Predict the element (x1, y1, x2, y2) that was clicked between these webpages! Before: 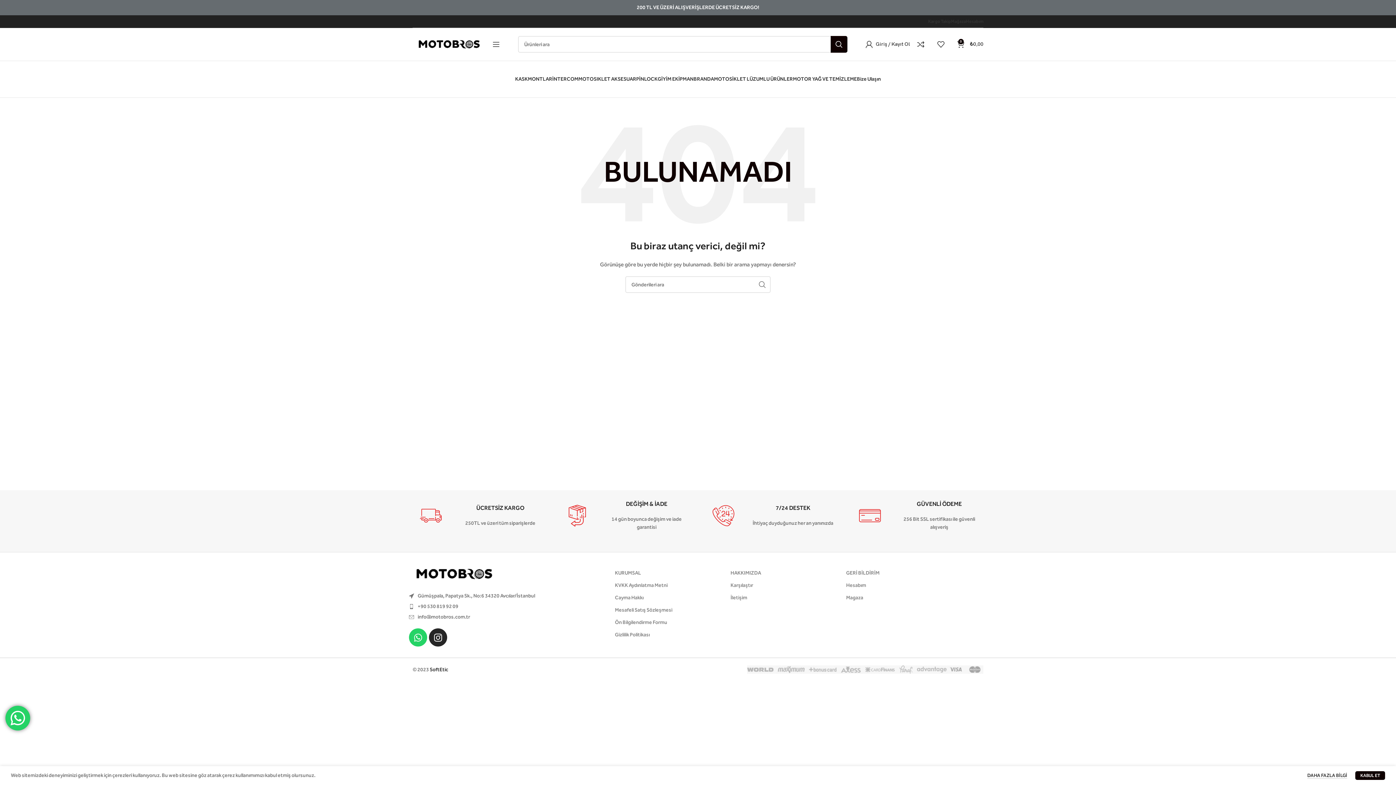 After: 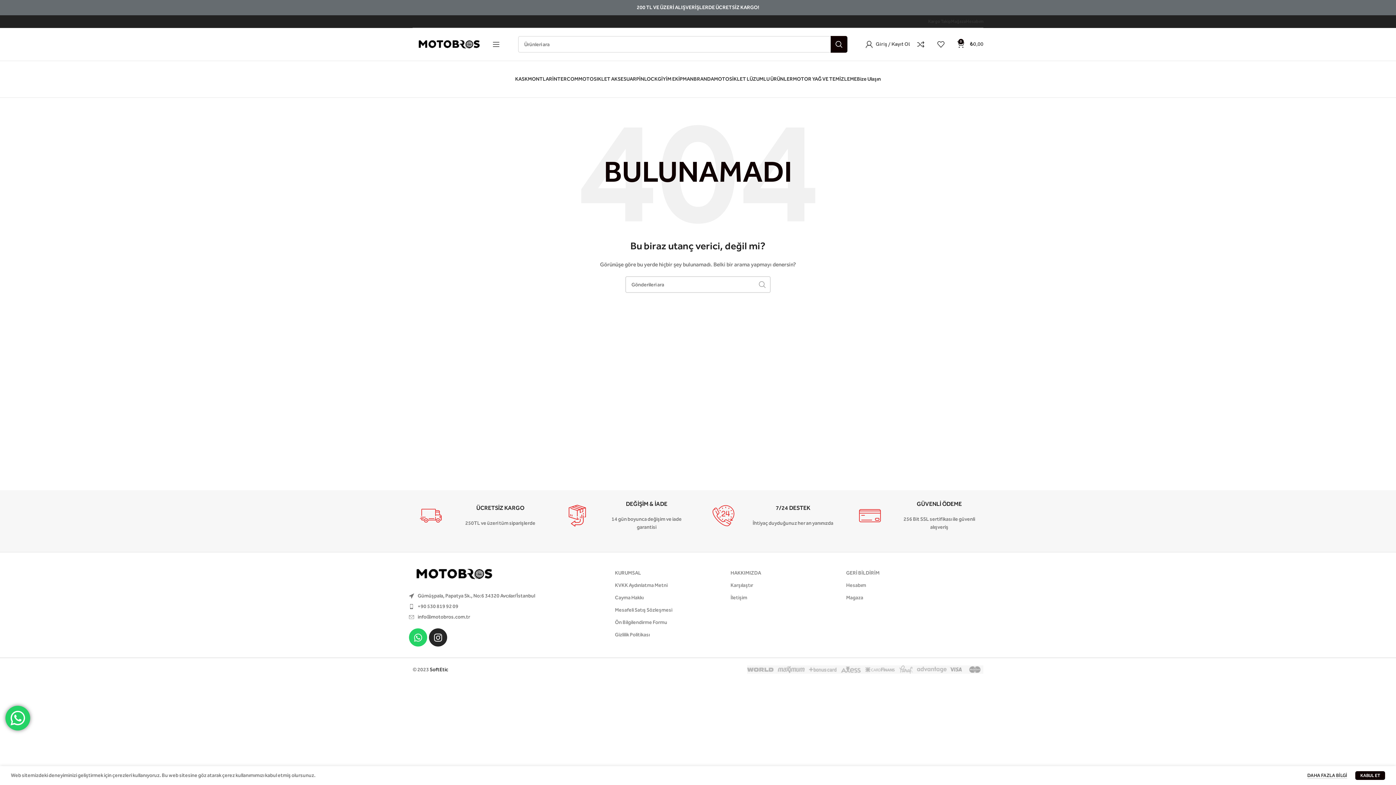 Action: label: Aramak  bbox: (754, 276, 770, 293)